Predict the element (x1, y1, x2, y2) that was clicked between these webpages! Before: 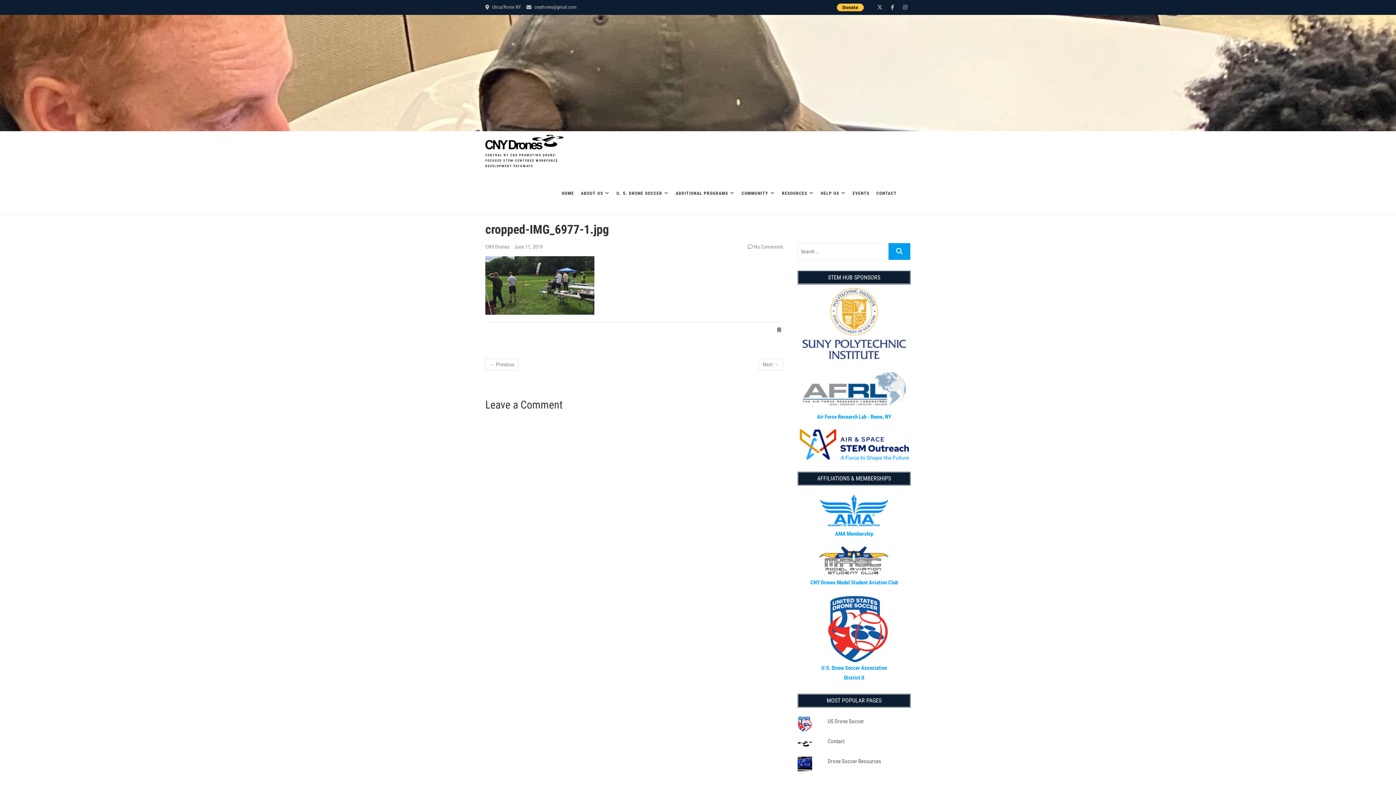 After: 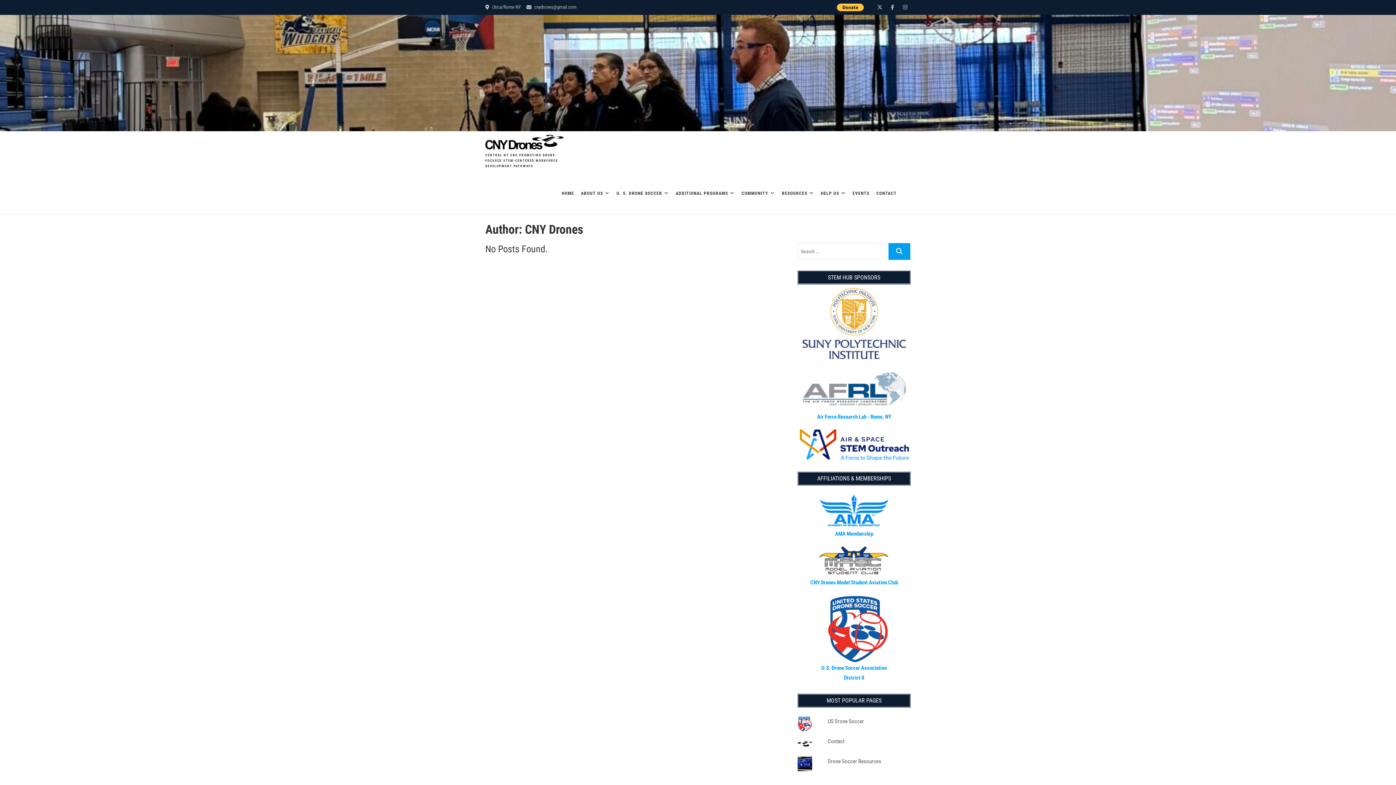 Action: bbox: (485, 243, 510, 249) label: CNY Drones 